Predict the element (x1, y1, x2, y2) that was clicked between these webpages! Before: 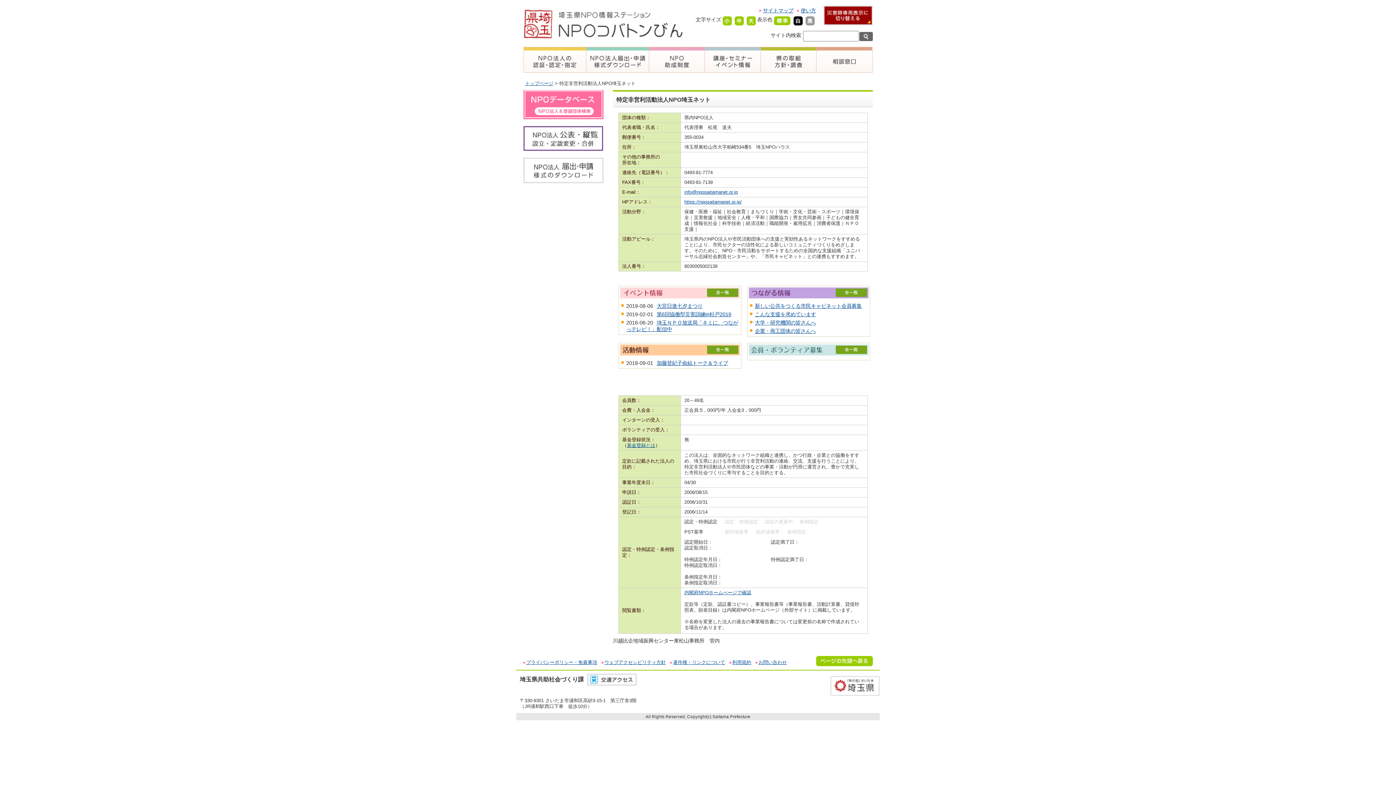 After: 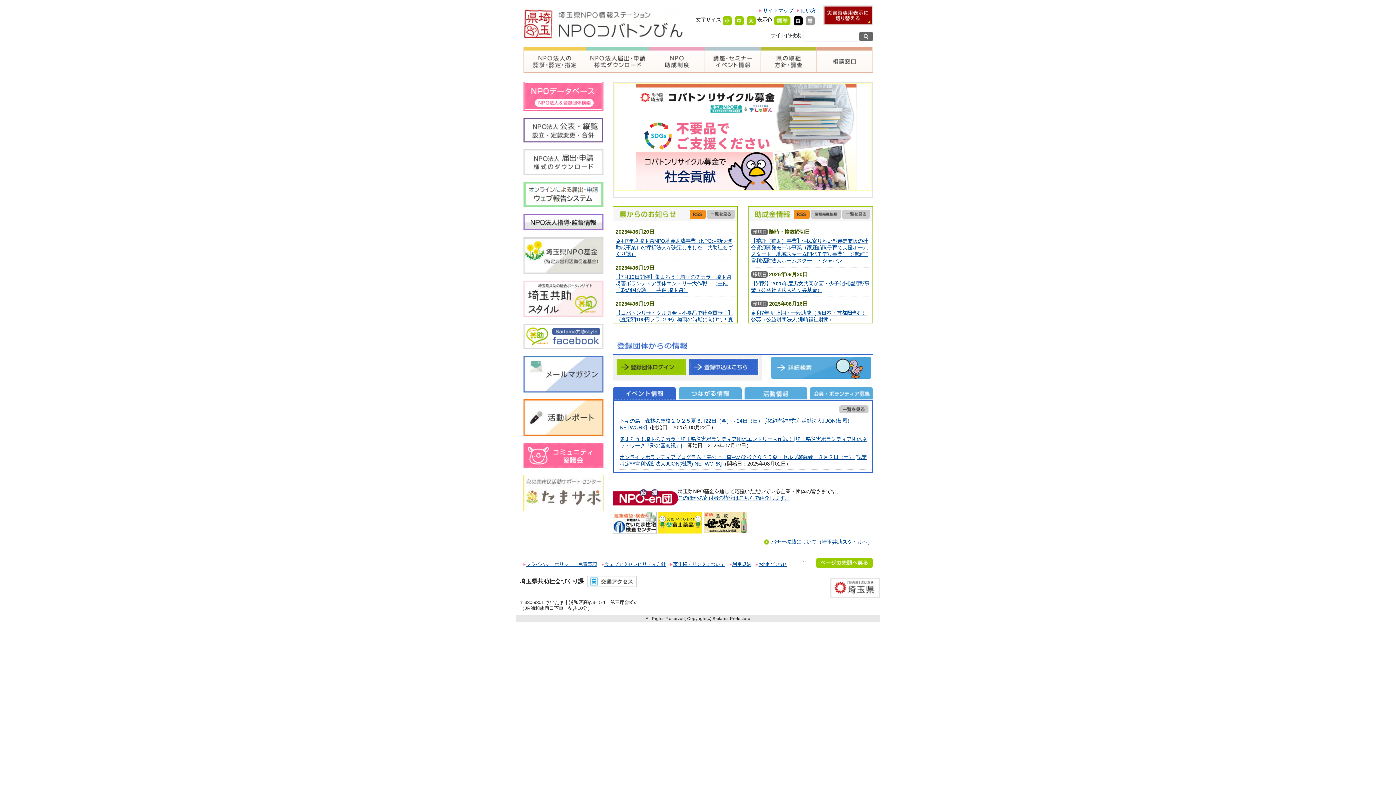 Action: bbox: (525, 80, 553, 86) label: トップページ